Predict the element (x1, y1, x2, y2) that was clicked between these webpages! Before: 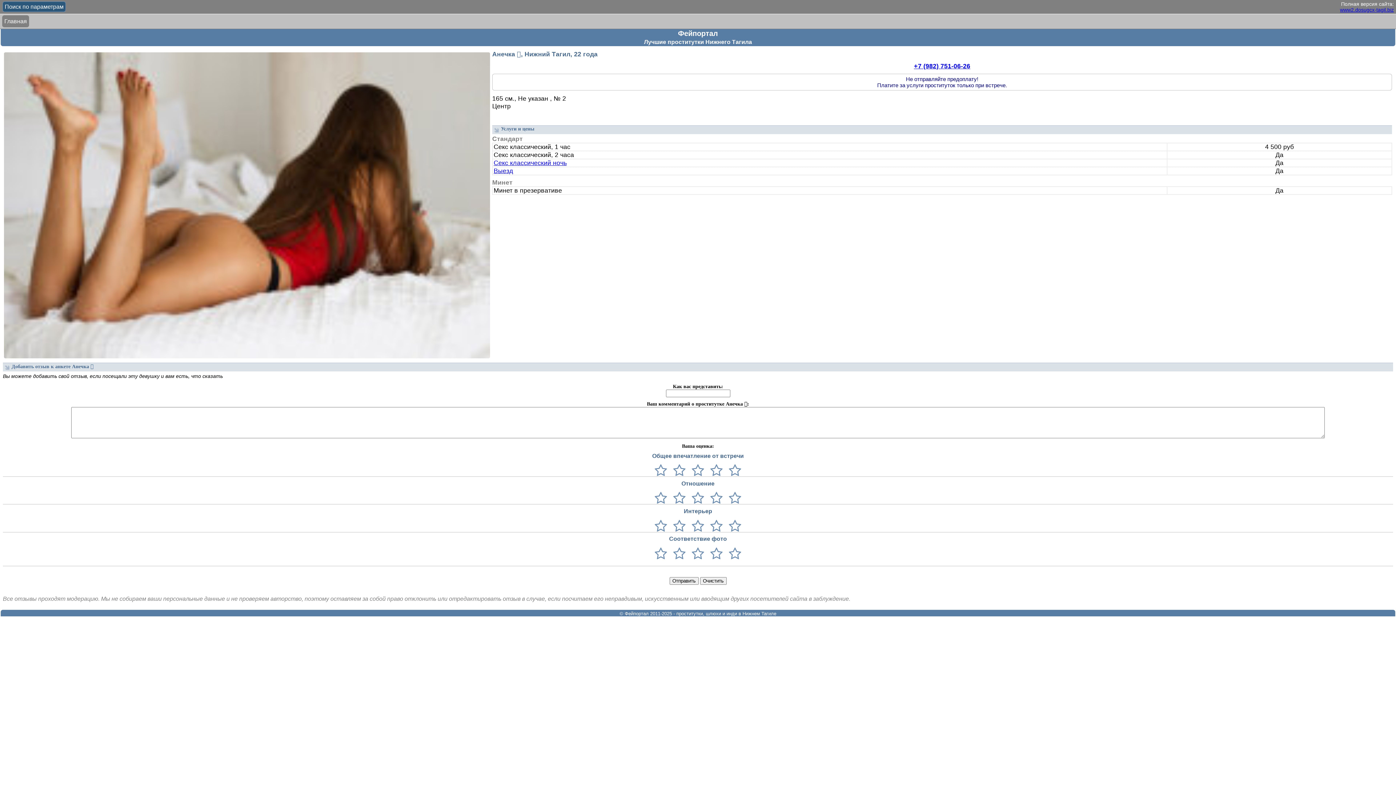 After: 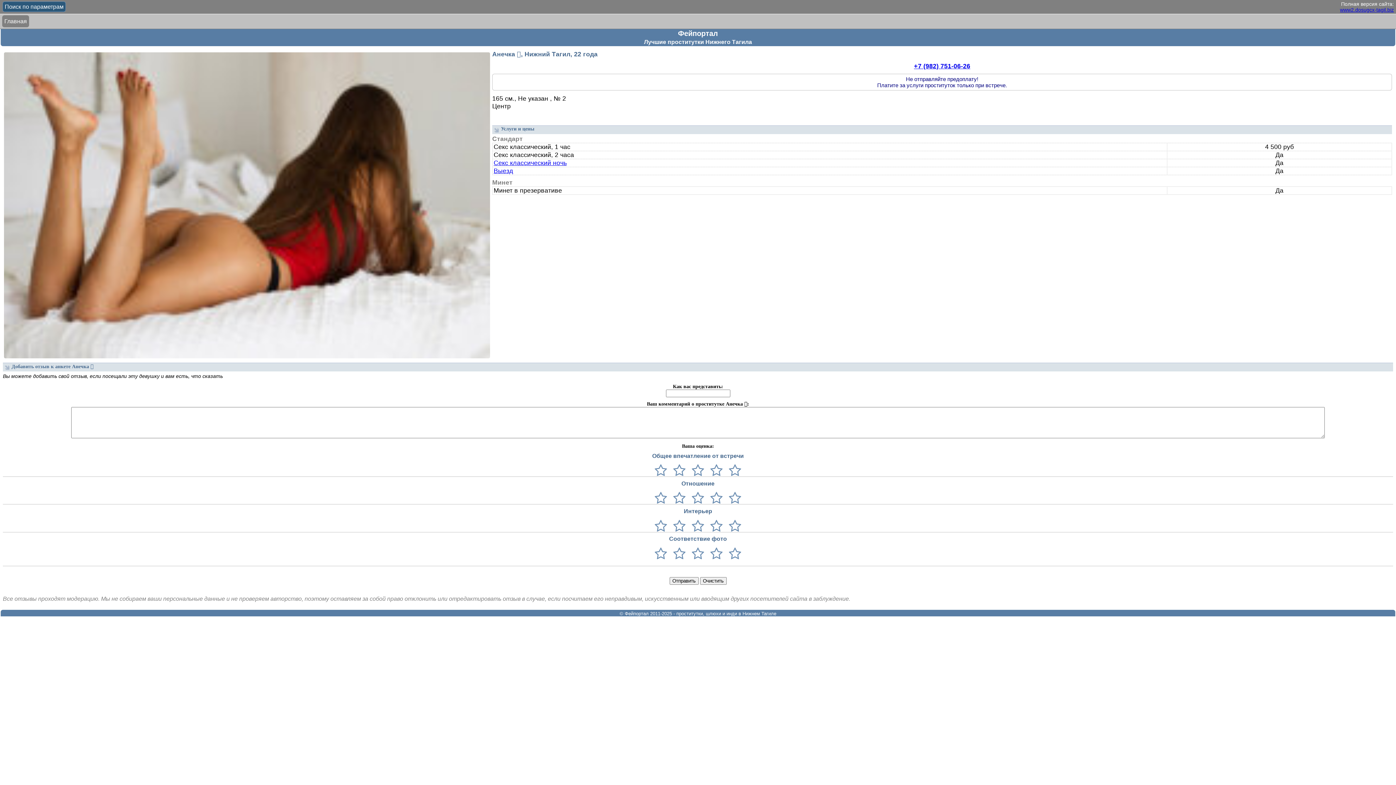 Action: label: Выезд bbox: (493, 167, 513, 174)